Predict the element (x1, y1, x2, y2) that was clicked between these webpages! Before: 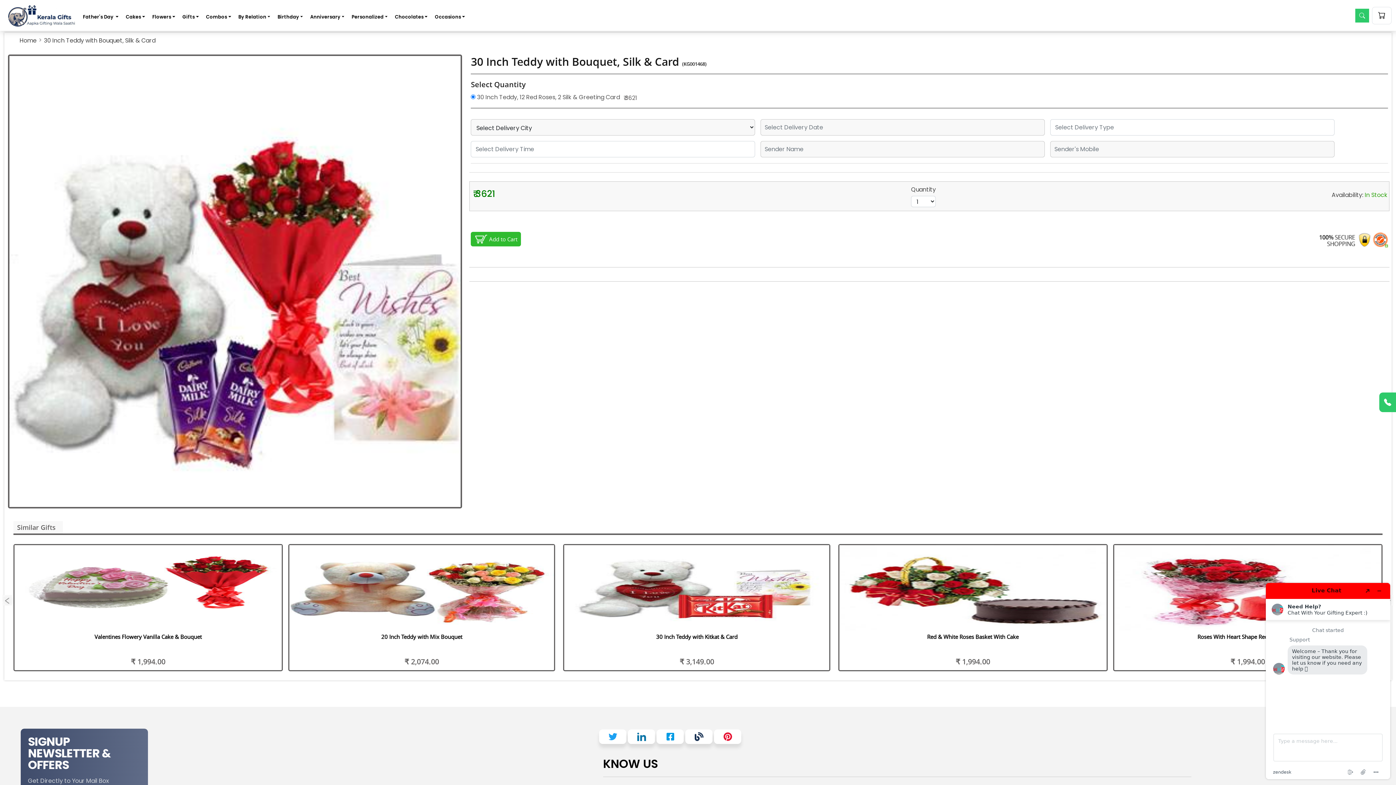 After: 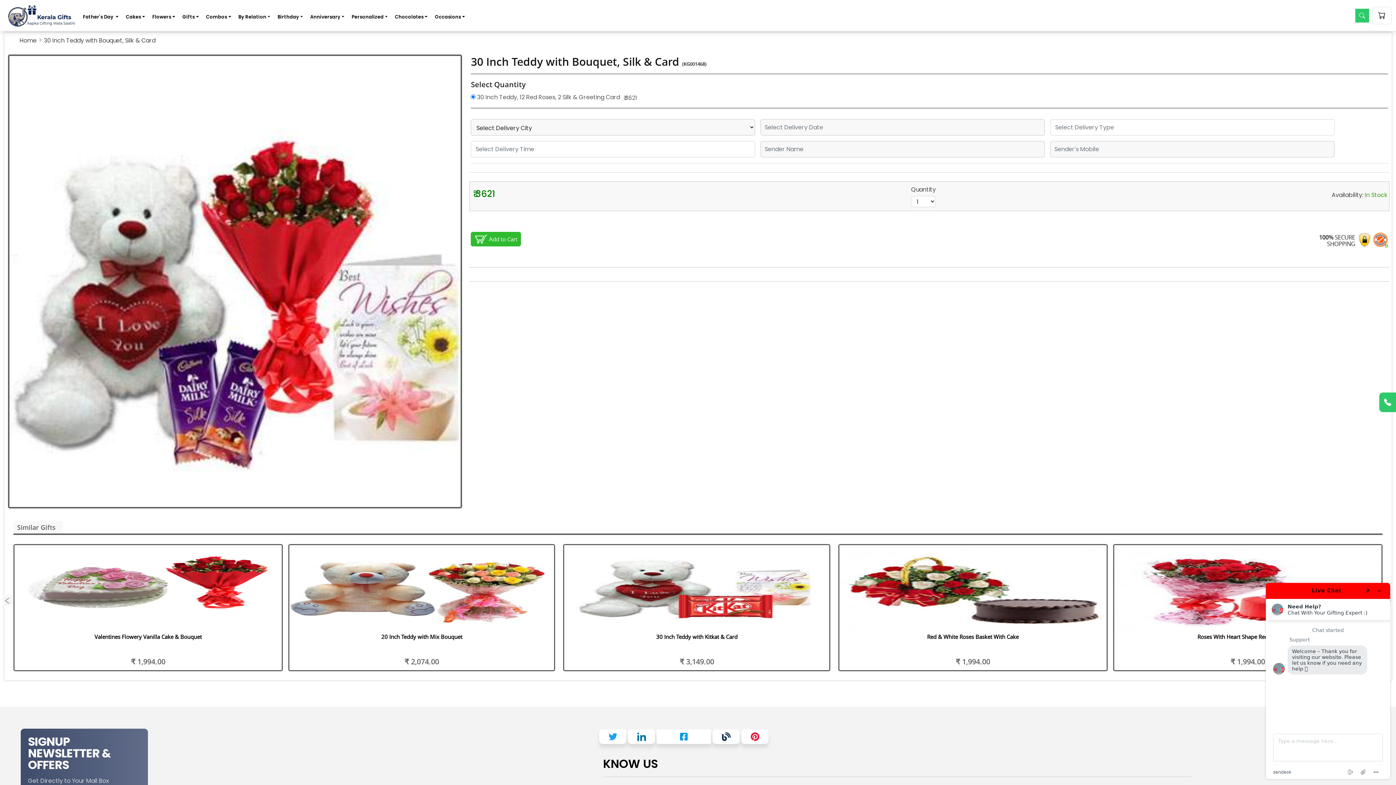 Action: bbox: (656, 729, 684, 745)